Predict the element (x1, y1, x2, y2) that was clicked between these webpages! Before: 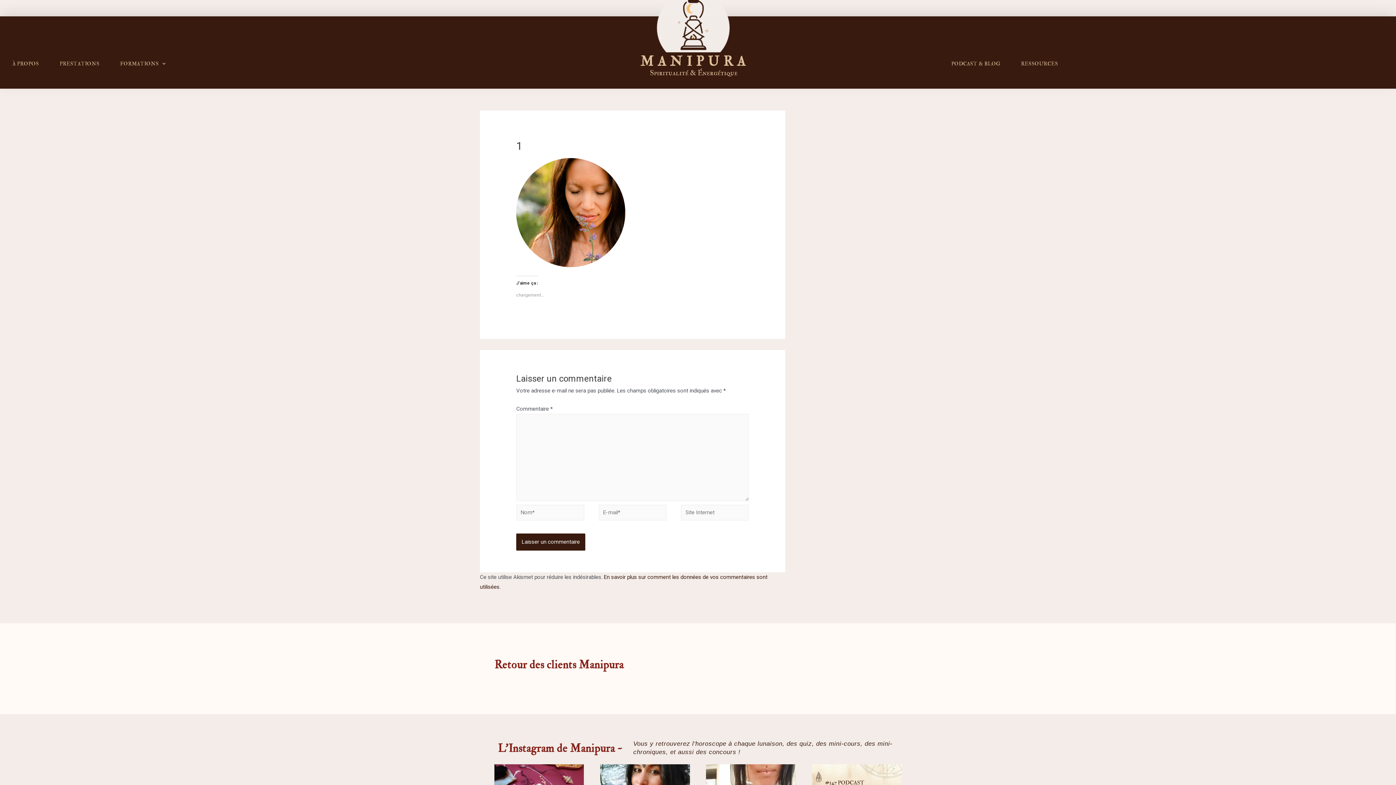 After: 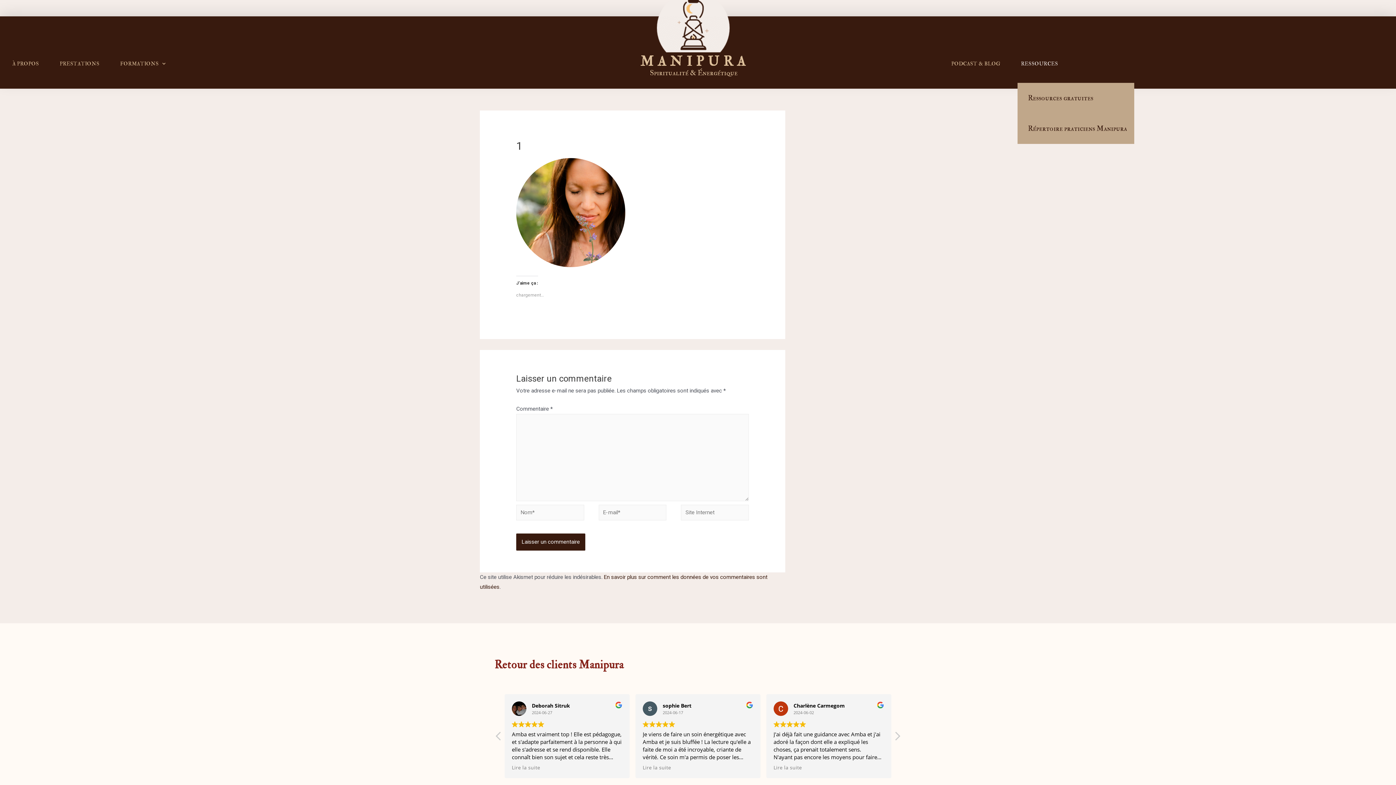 Action: label: RESSOURCES bbox: (1017, 57, 1065, 69)